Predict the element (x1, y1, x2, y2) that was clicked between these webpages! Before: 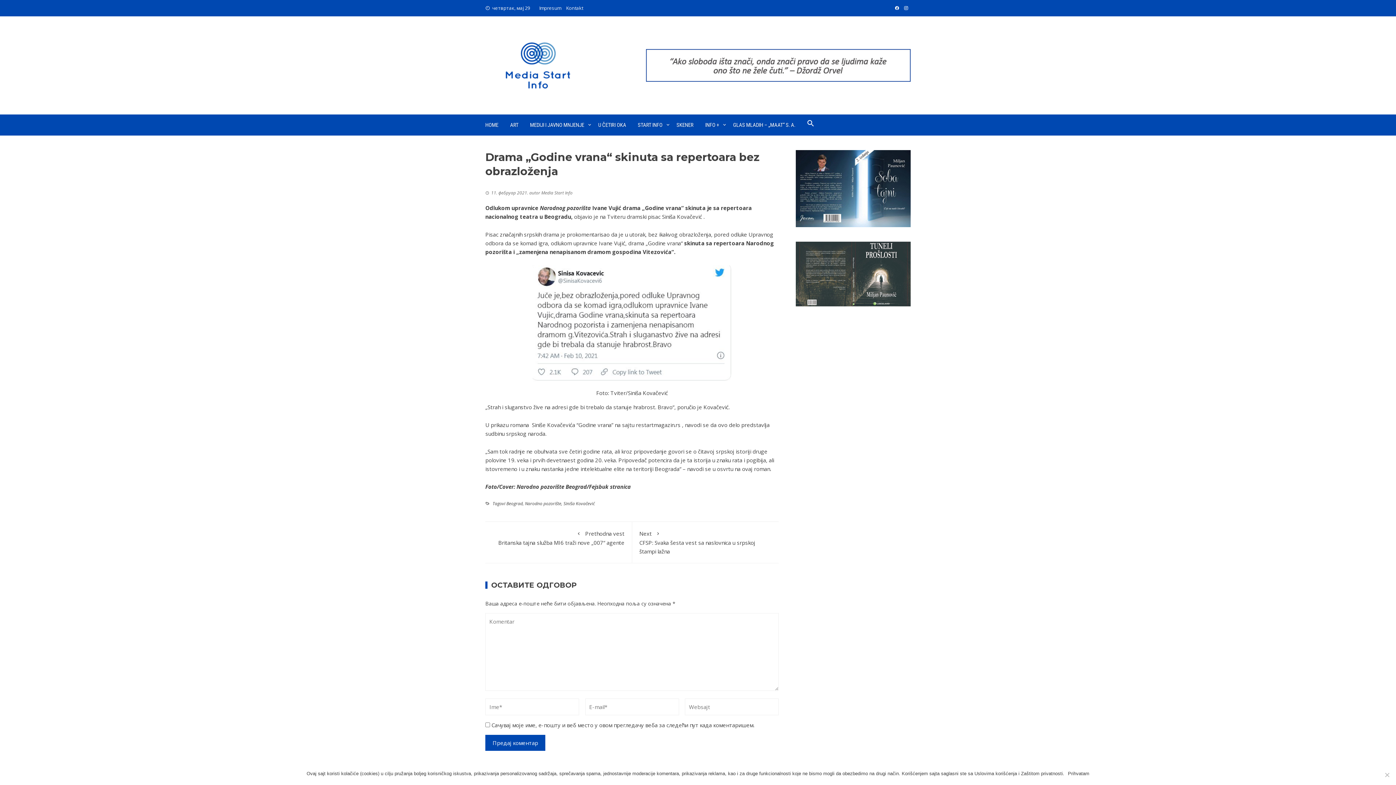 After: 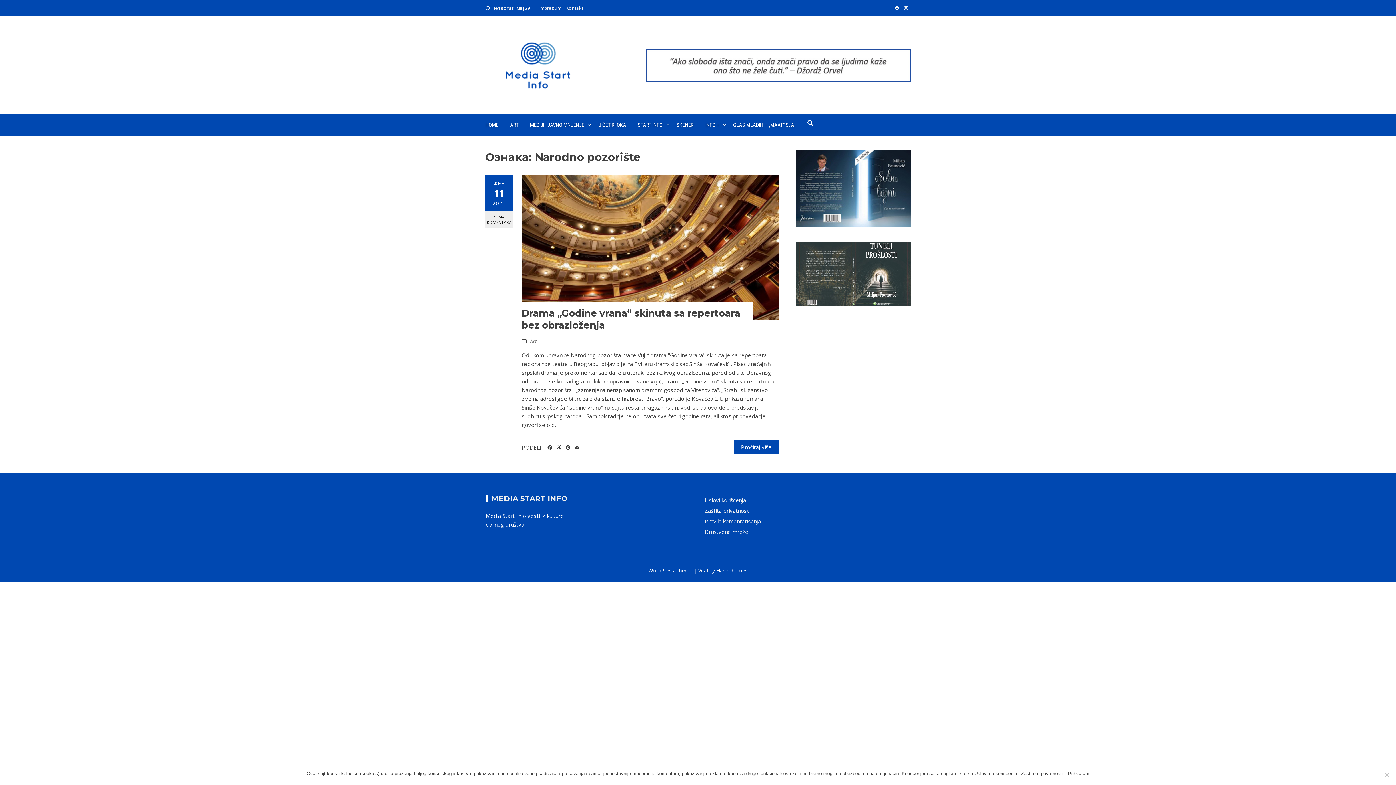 Action: label: Narodno pozorište bbox: (525, 500, 561, 506)